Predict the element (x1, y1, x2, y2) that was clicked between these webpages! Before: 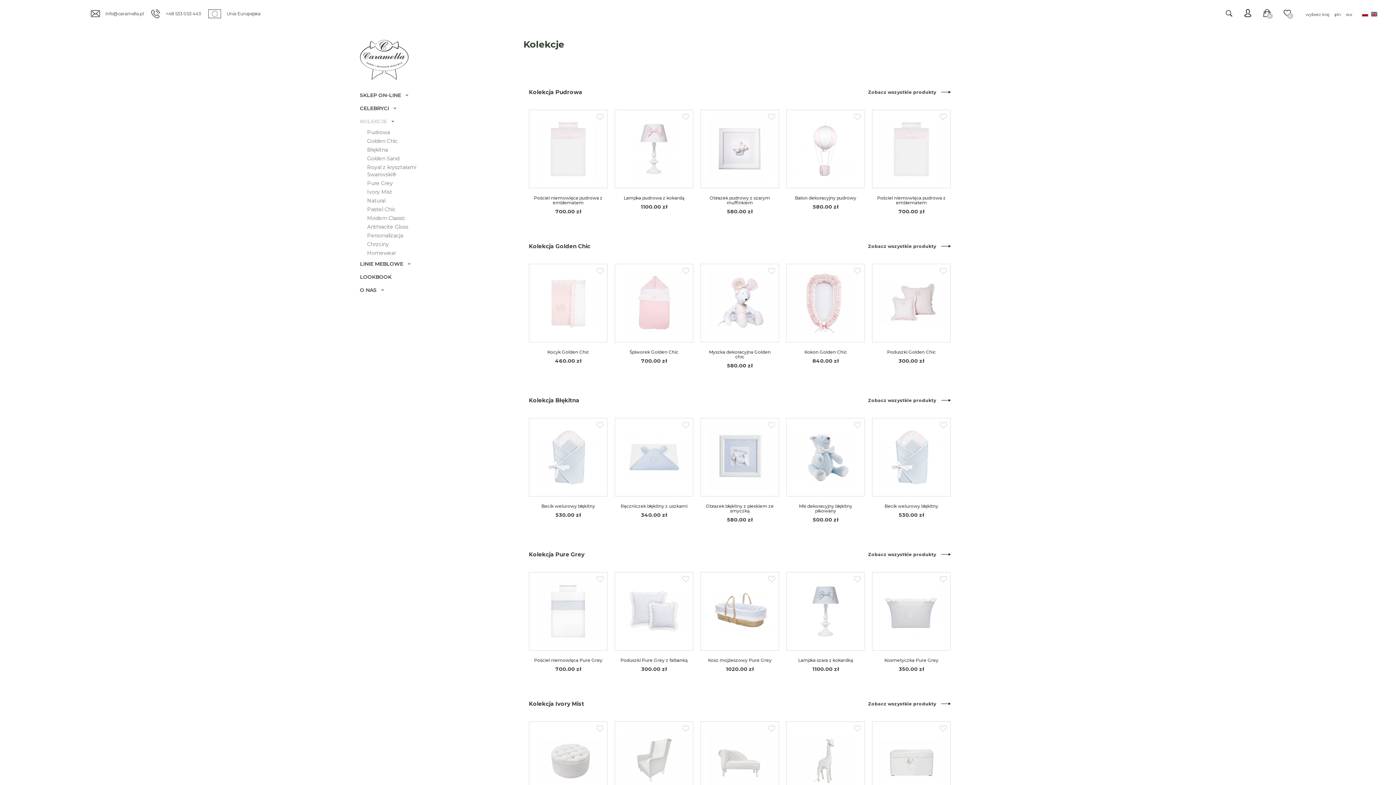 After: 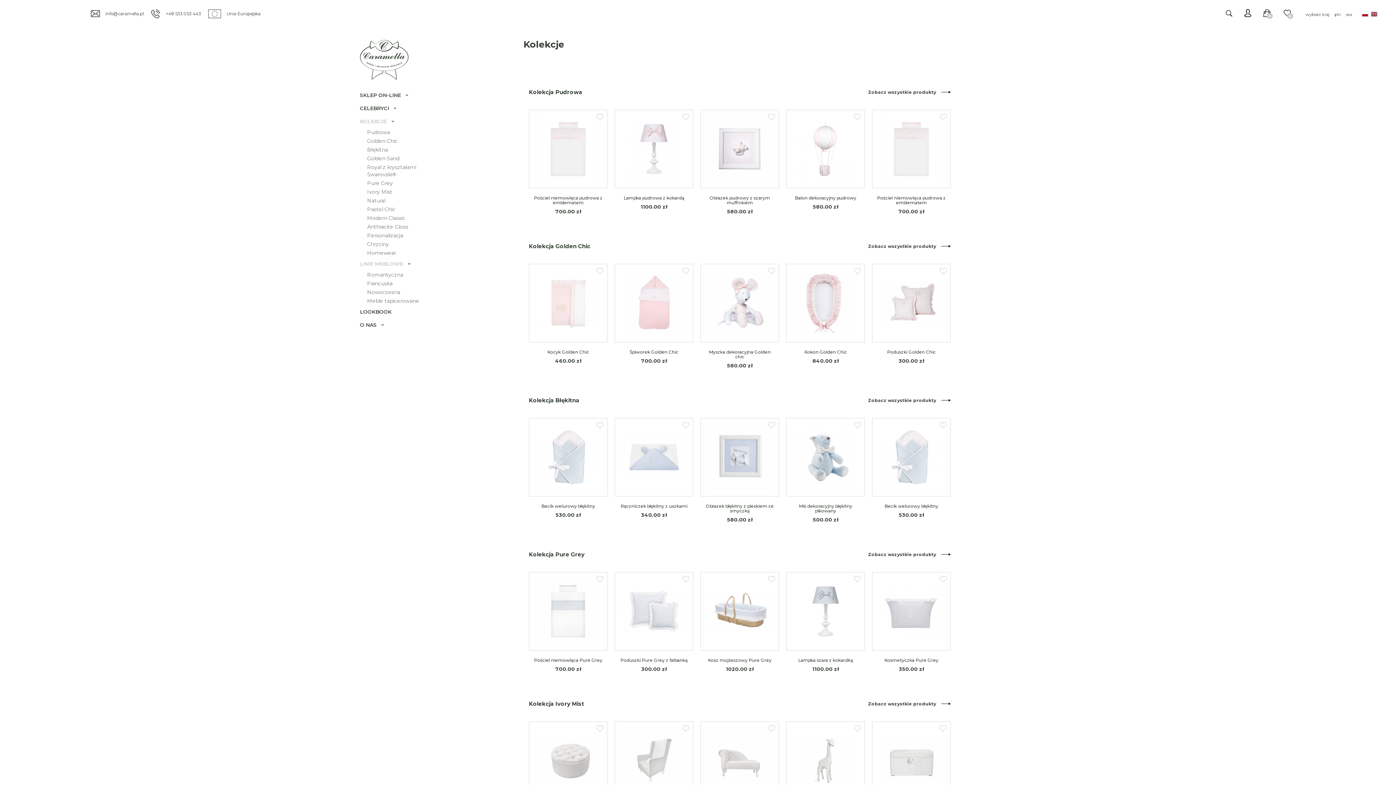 Action: label: LINIE MEBLOWE bbox: (360, 257, 410, 270)